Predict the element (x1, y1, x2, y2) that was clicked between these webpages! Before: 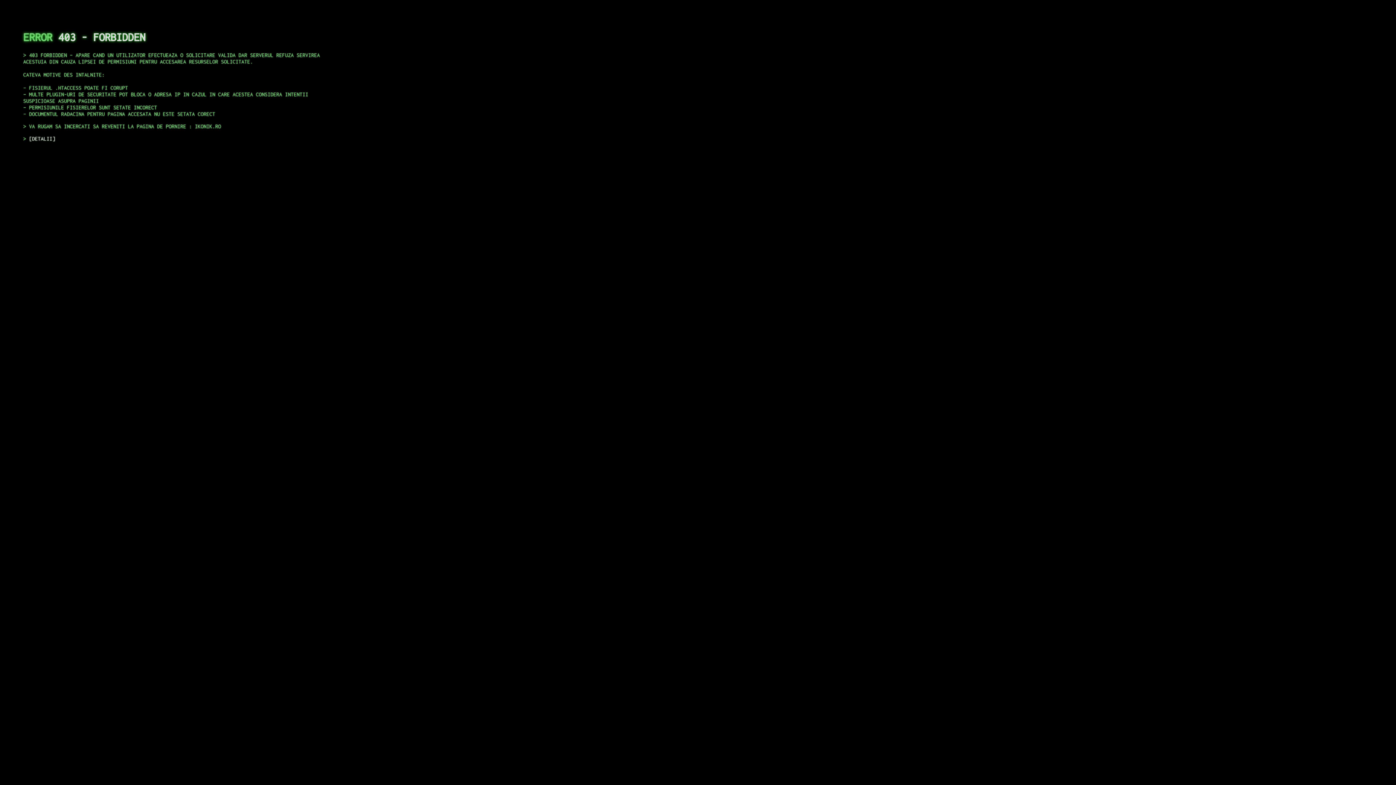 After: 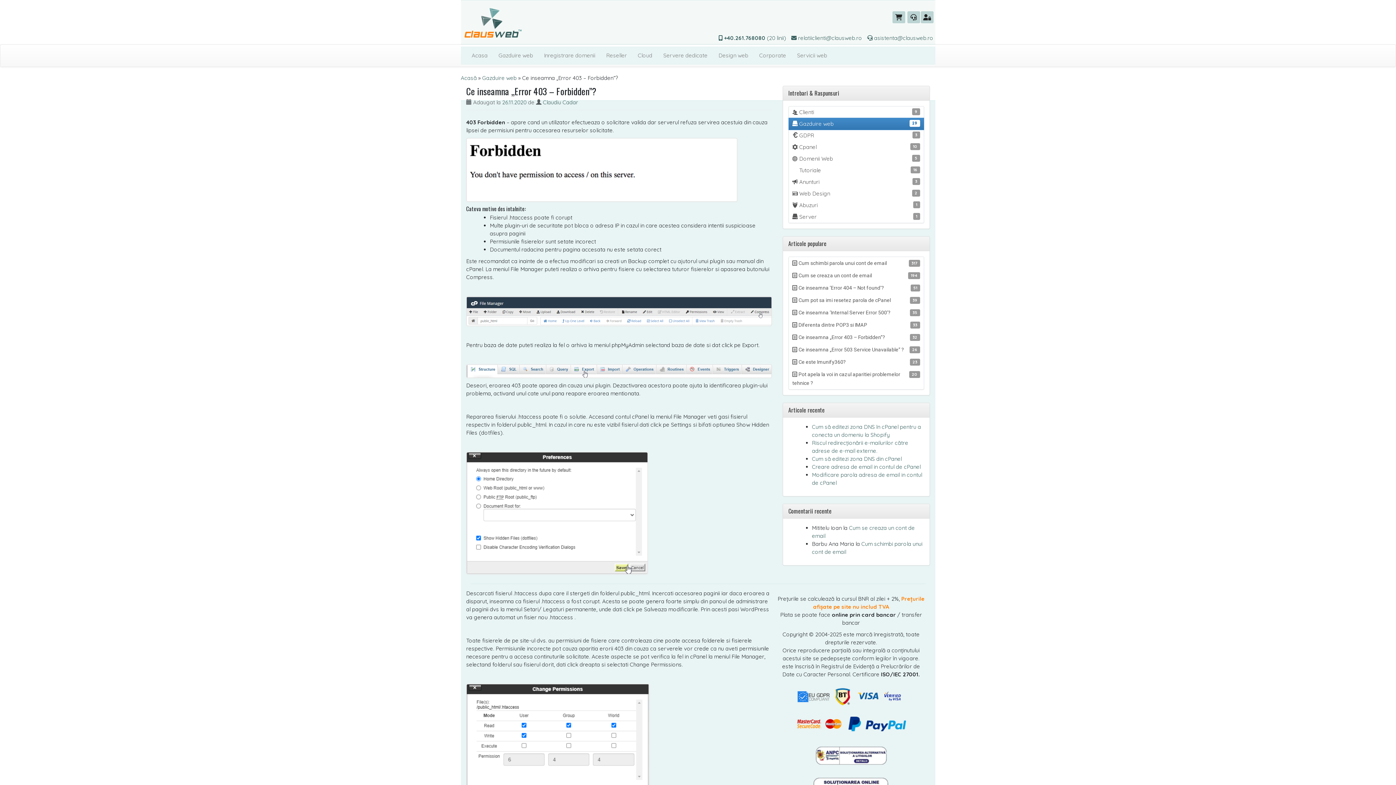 Action: label: DETALII bbox: (29, 135, 55, 141)